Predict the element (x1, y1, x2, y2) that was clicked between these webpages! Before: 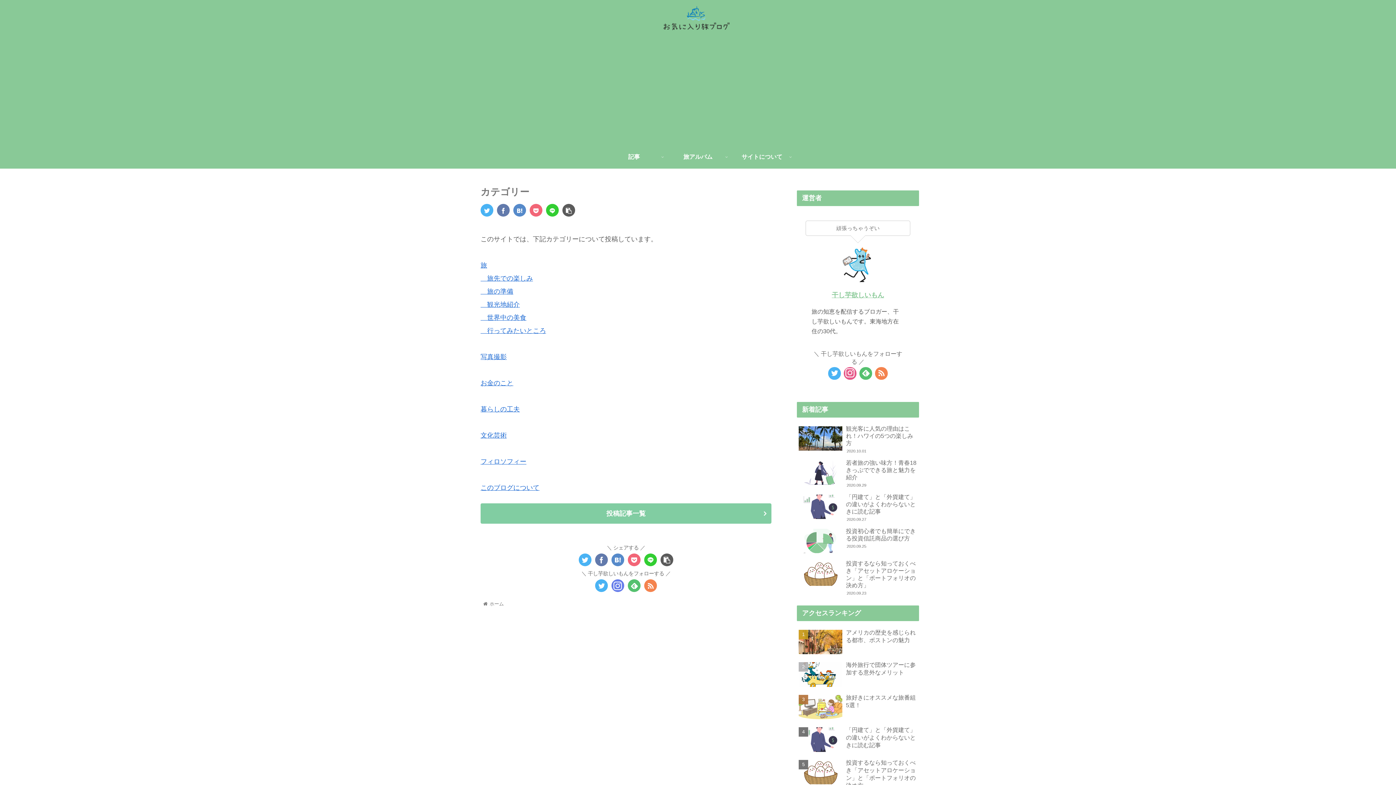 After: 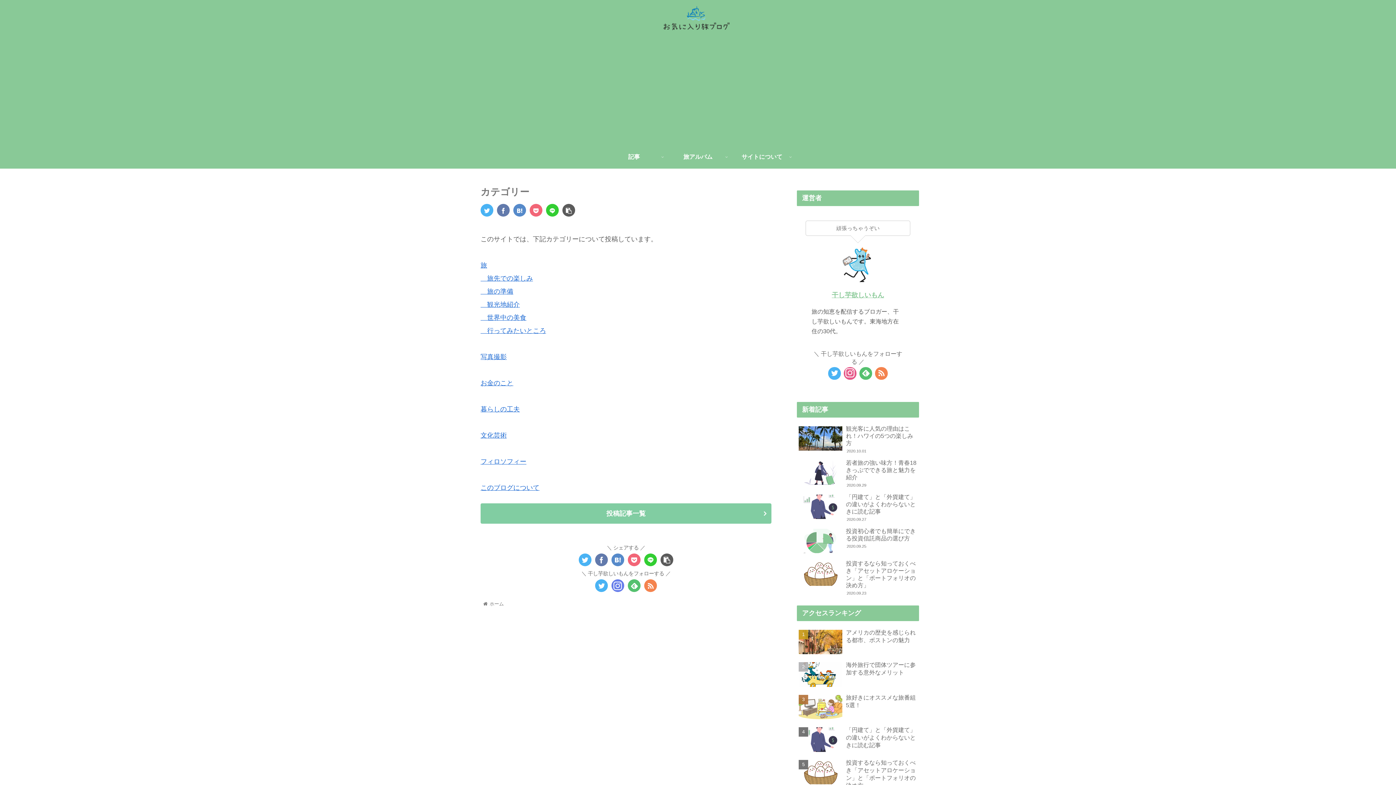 Action: bbox: (644, 579, 657, 592)